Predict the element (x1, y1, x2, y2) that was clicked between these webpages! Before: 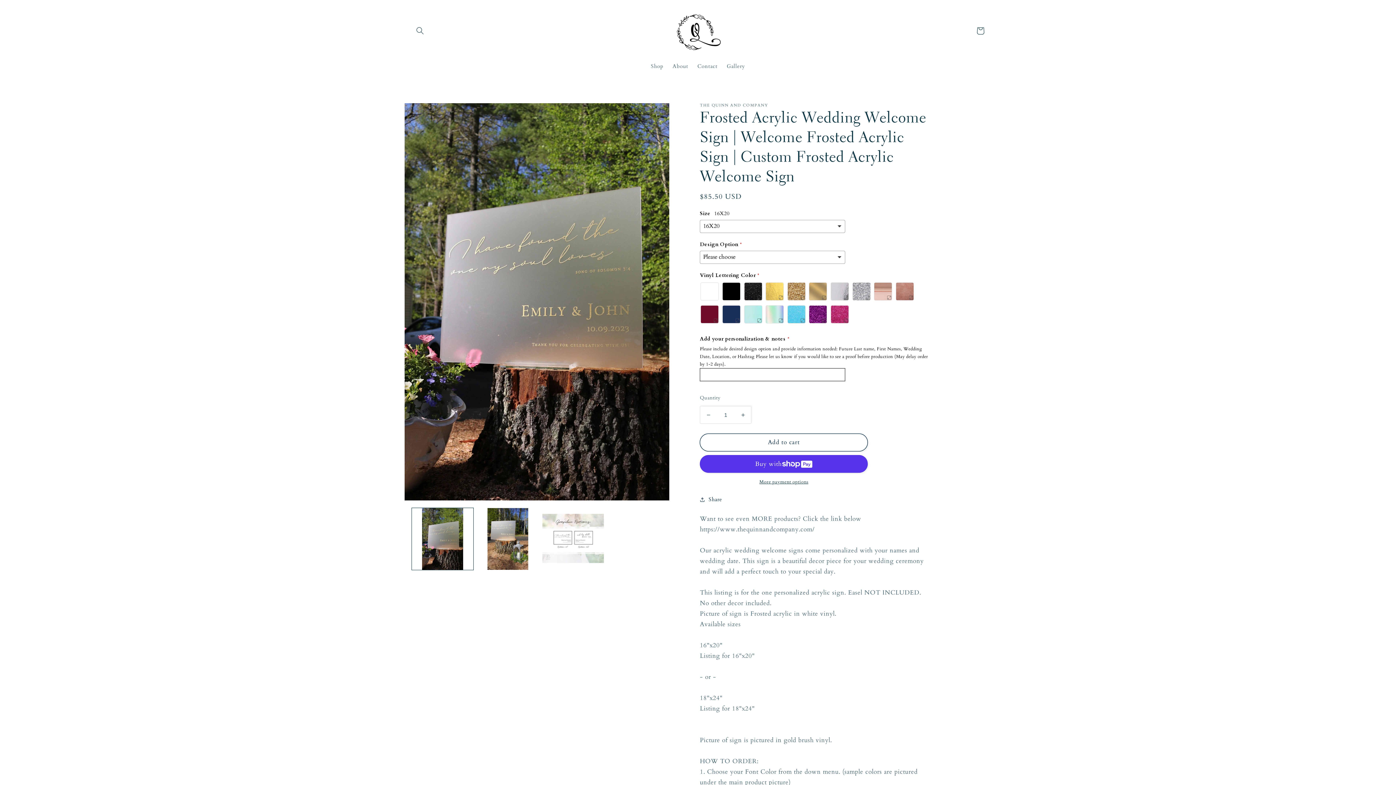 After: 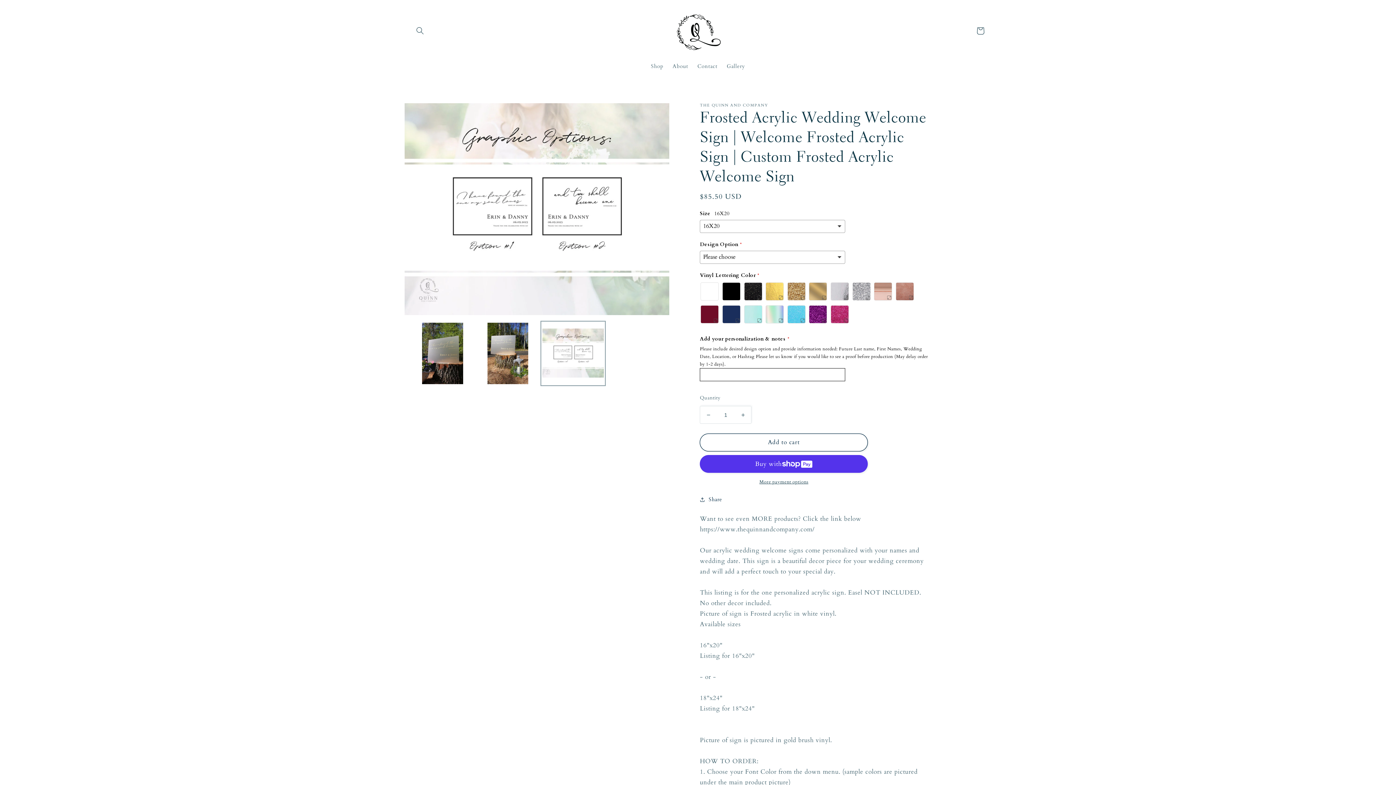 Action: label: Load image 3 in gallery view bbox: (542, 508, 604, 570)